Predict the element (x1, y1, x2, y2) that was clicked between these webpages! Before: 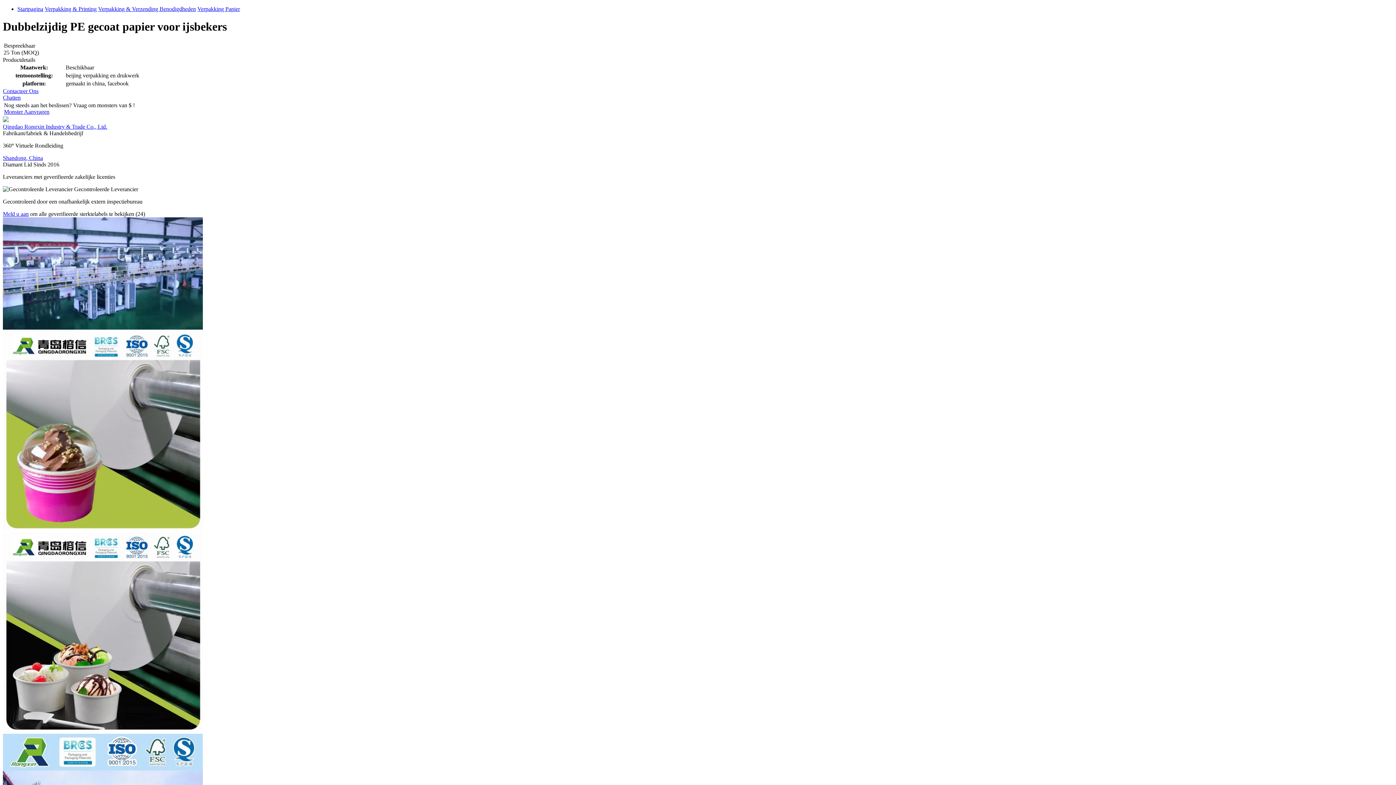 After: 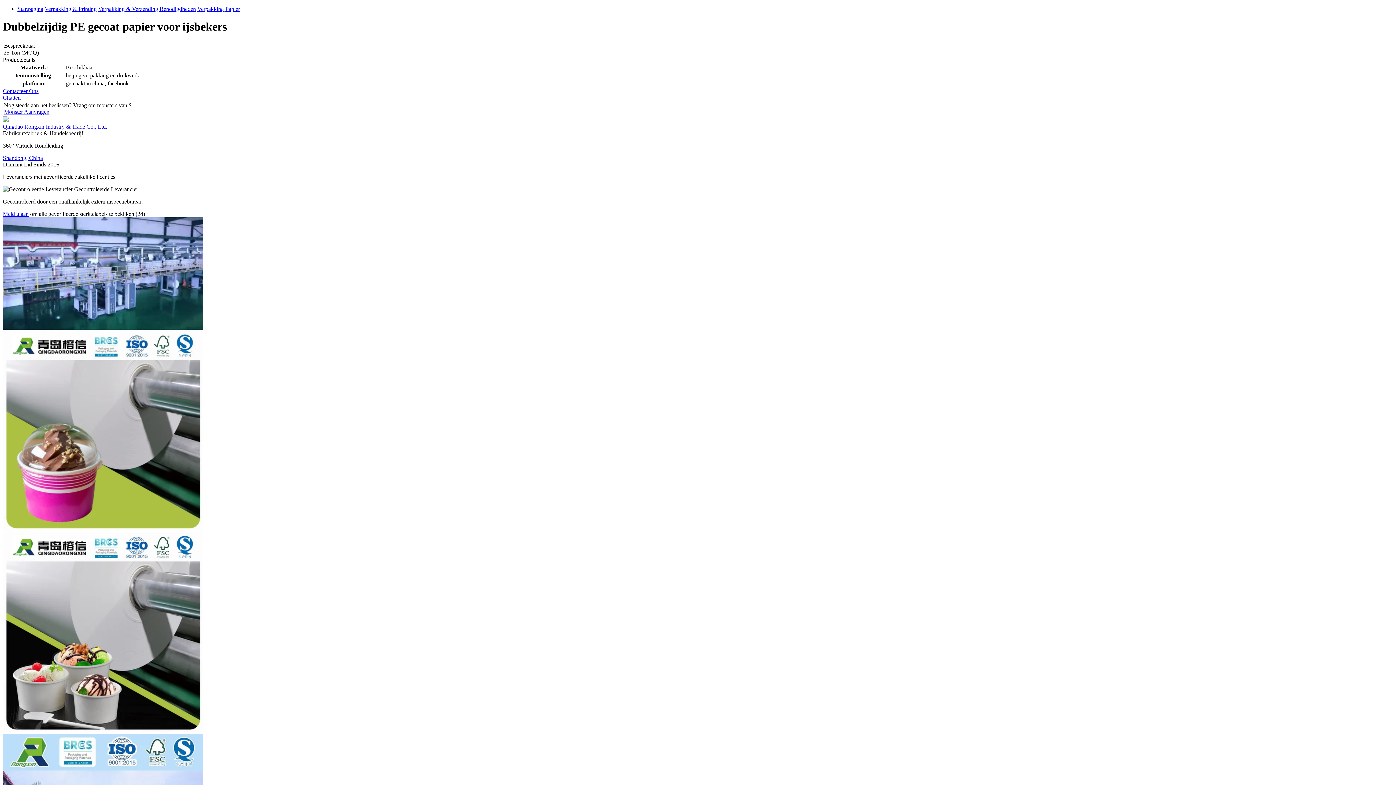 Action: label: Meld u aan bbox: (2, 210, 28, 217)